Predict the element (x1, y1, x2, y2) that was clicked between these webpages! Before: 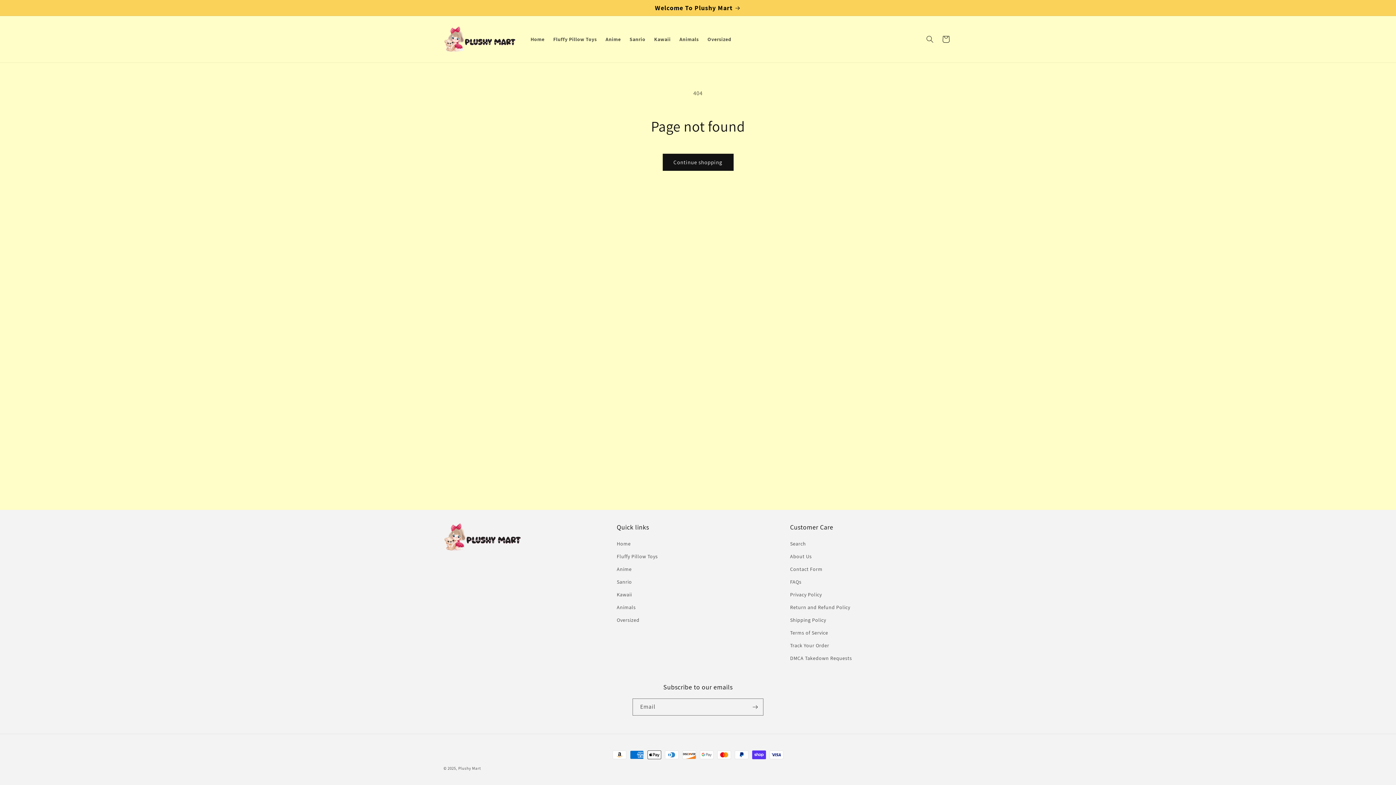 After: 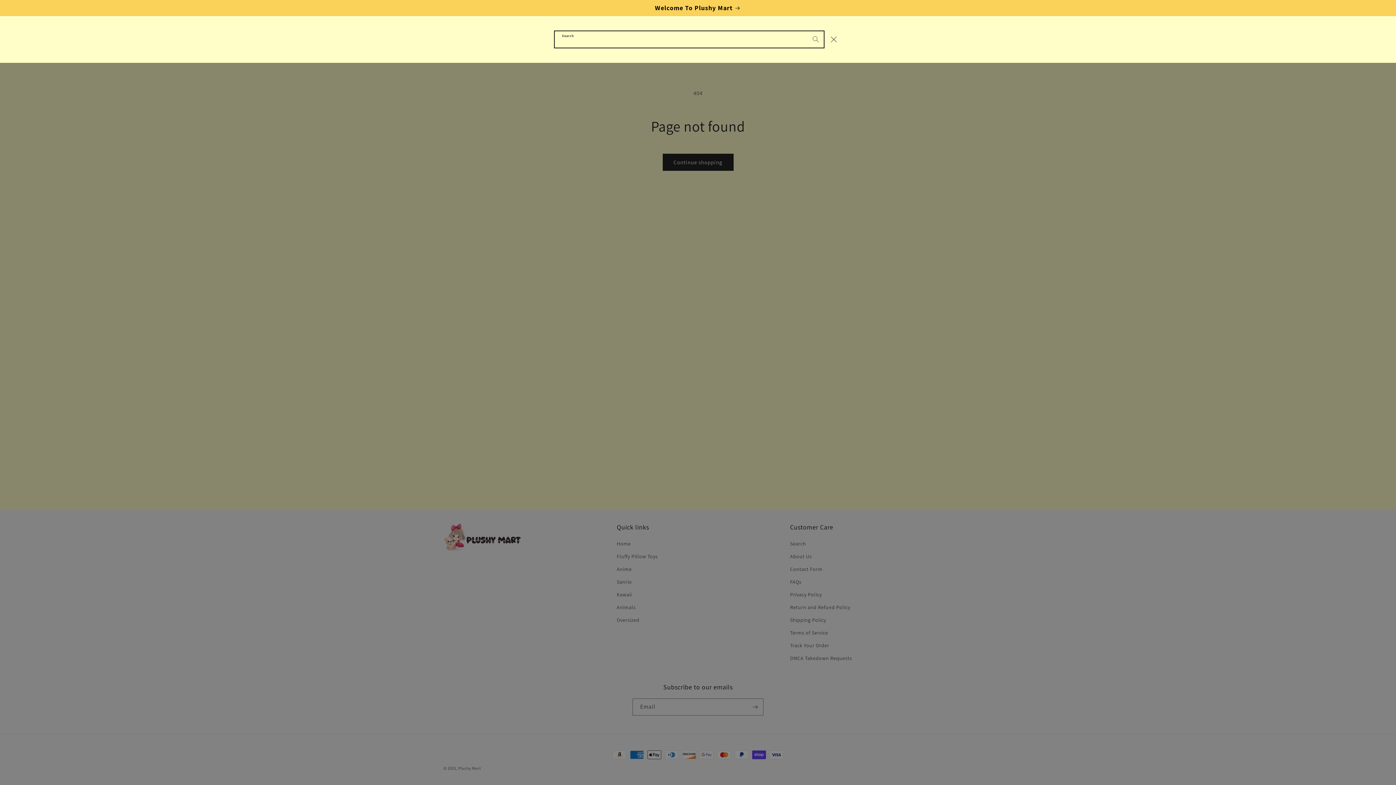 Action: bbox: (922, 31, 938, 47) label: Search